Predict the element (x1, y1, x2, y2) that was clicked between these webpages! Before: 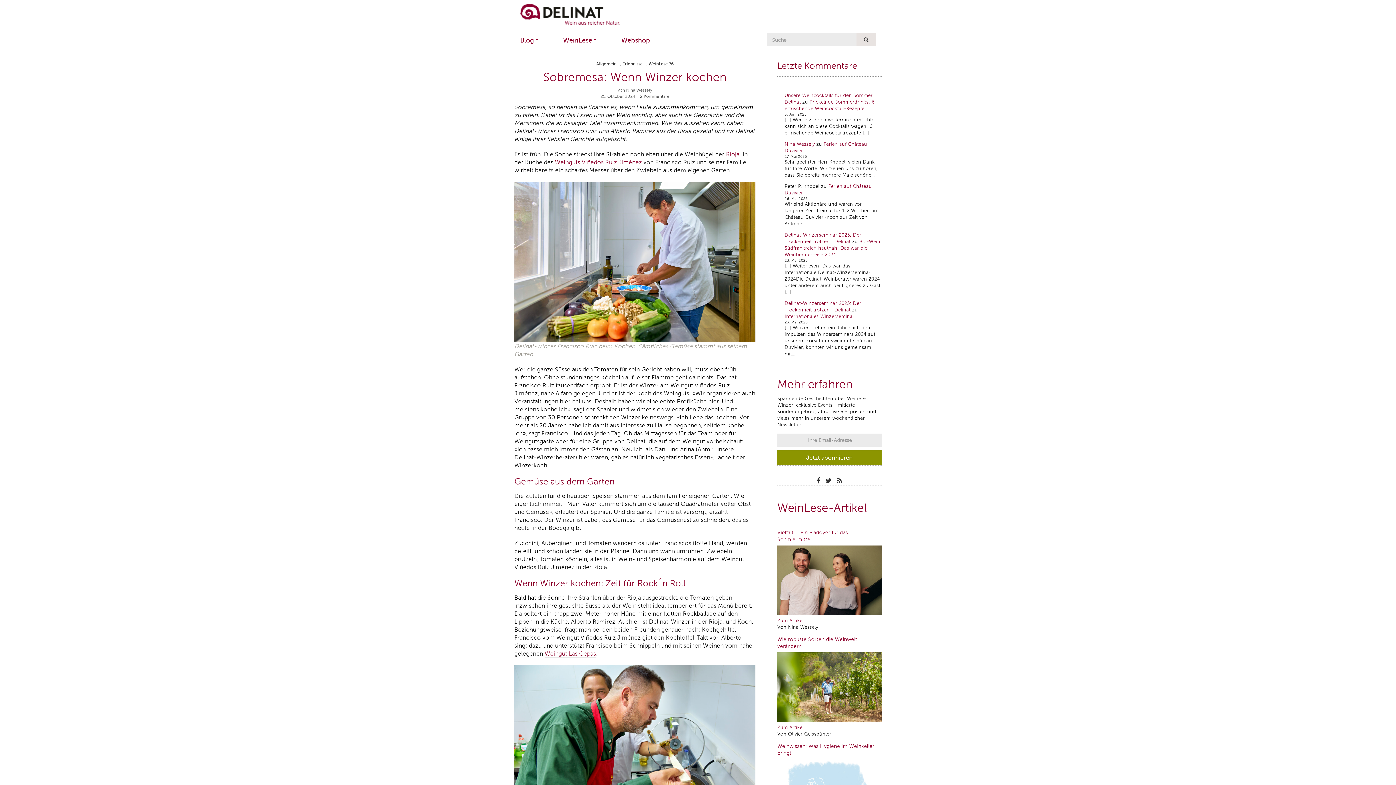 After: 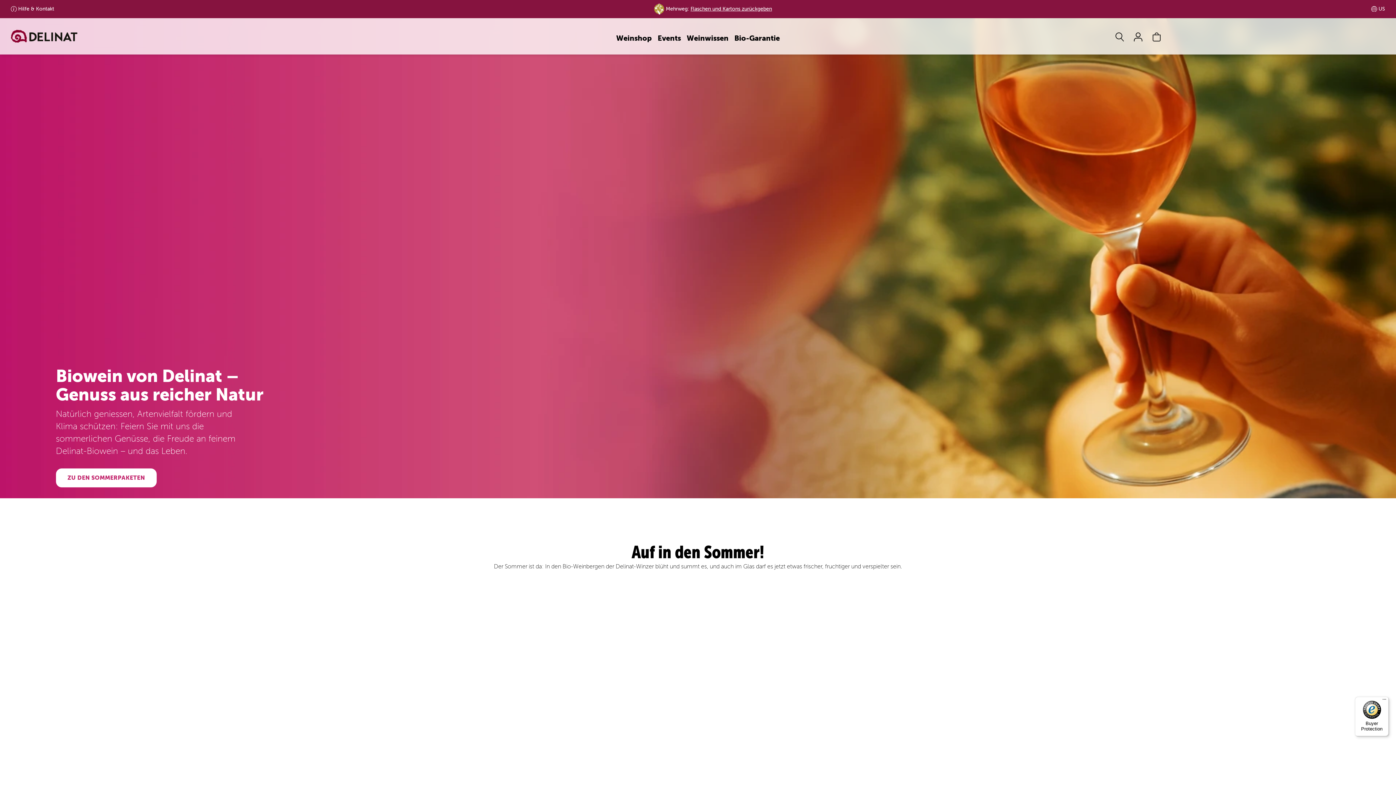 Action: label: Nina Wessely bbox: (784, 141, 814, 146)